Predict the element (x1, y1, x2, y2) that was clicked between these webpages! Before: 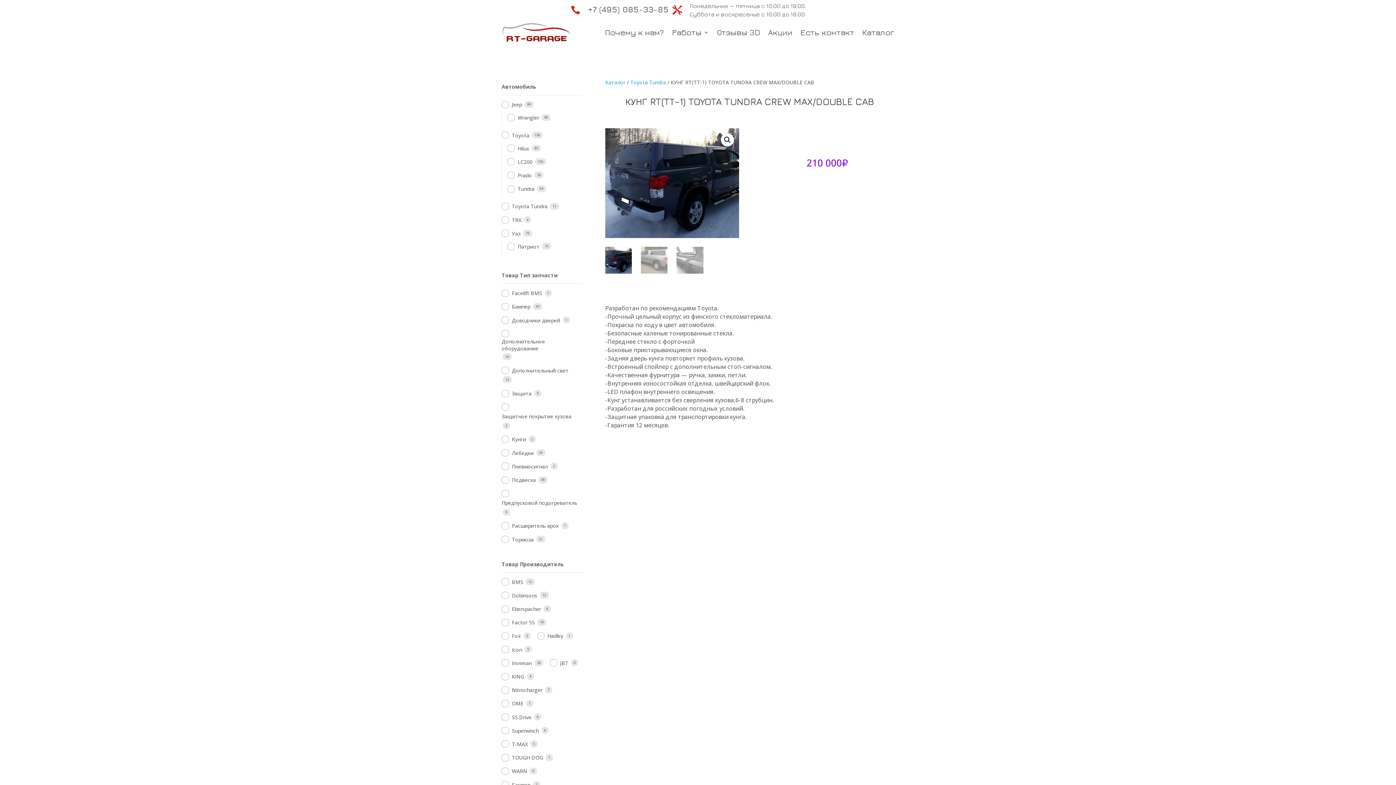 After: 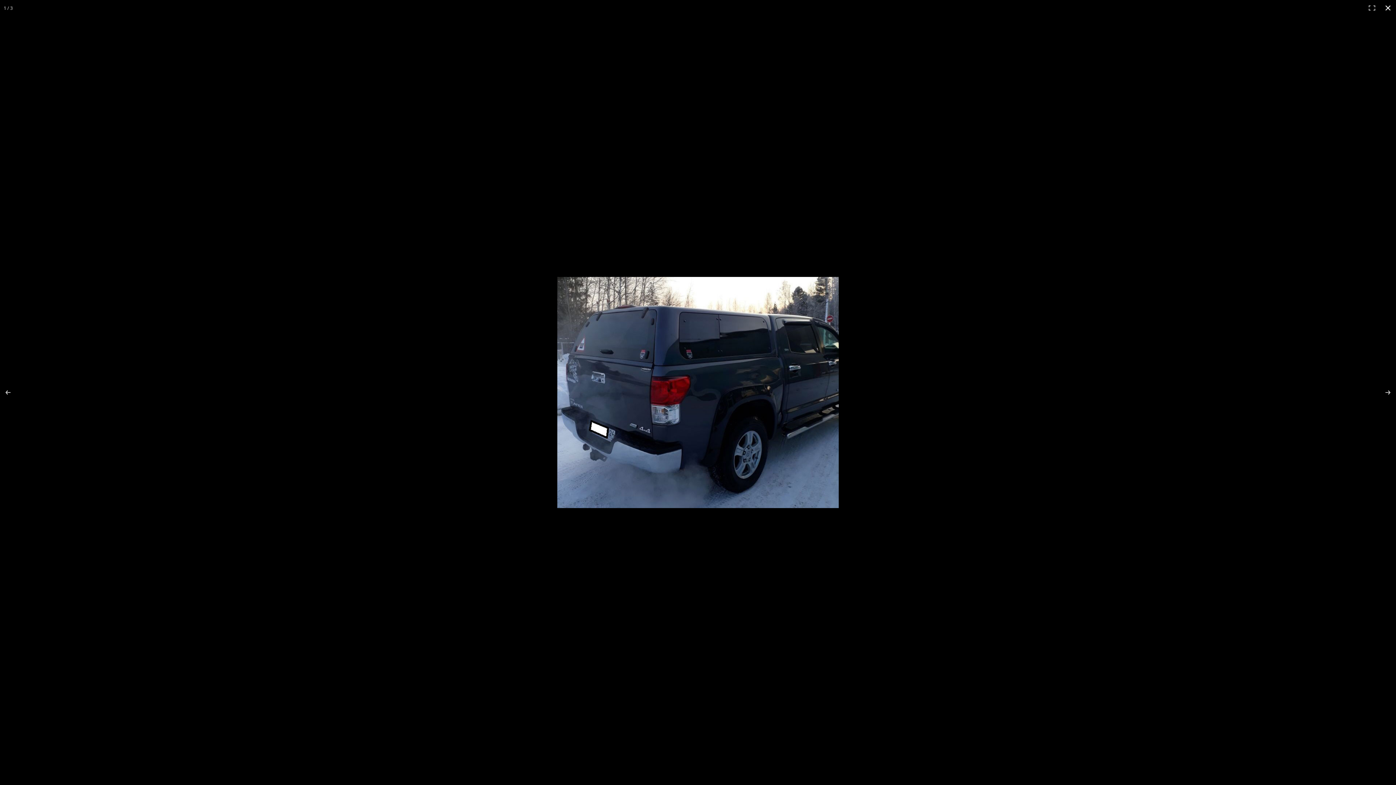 Action: bbox: (720, 133, 734, 146) label: Просмотр галереи изображений в полноэкранном режиме